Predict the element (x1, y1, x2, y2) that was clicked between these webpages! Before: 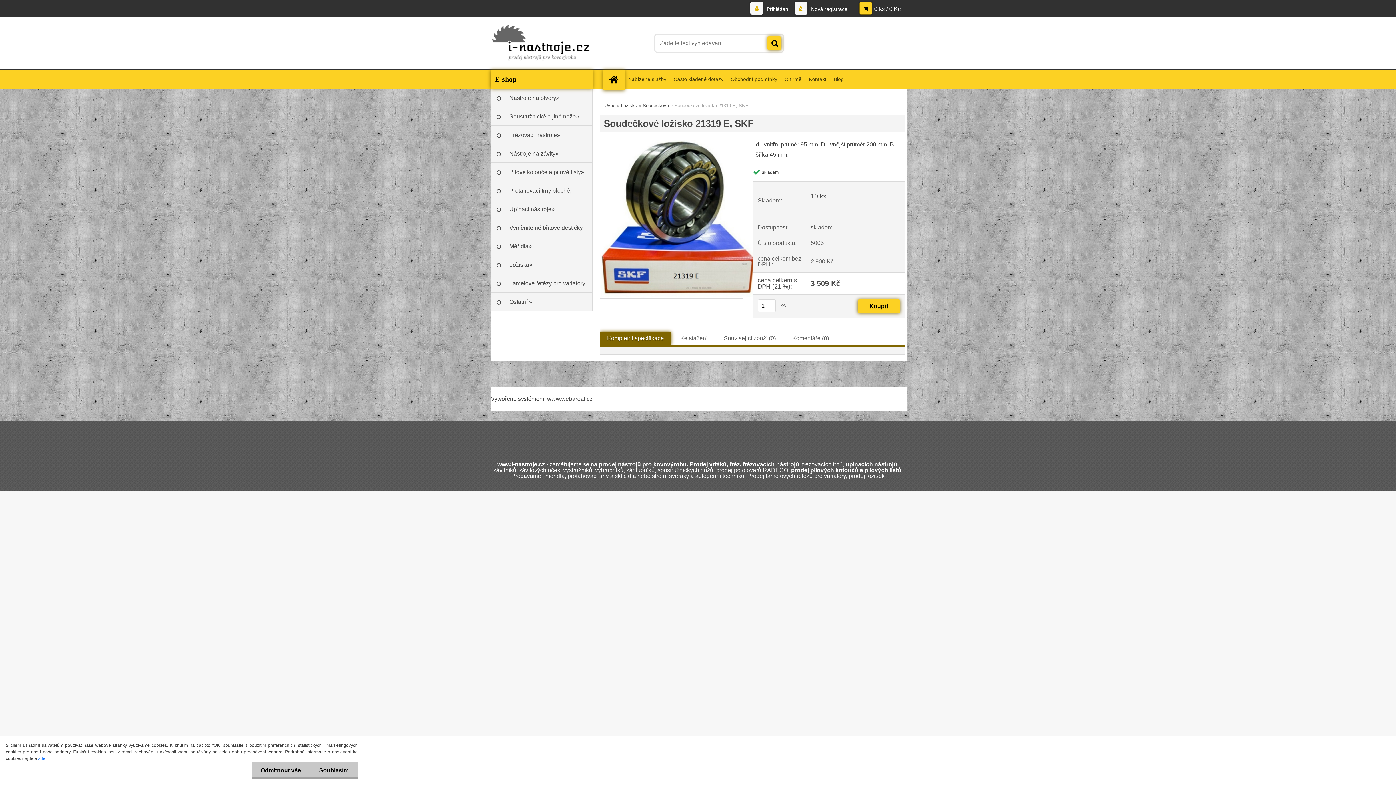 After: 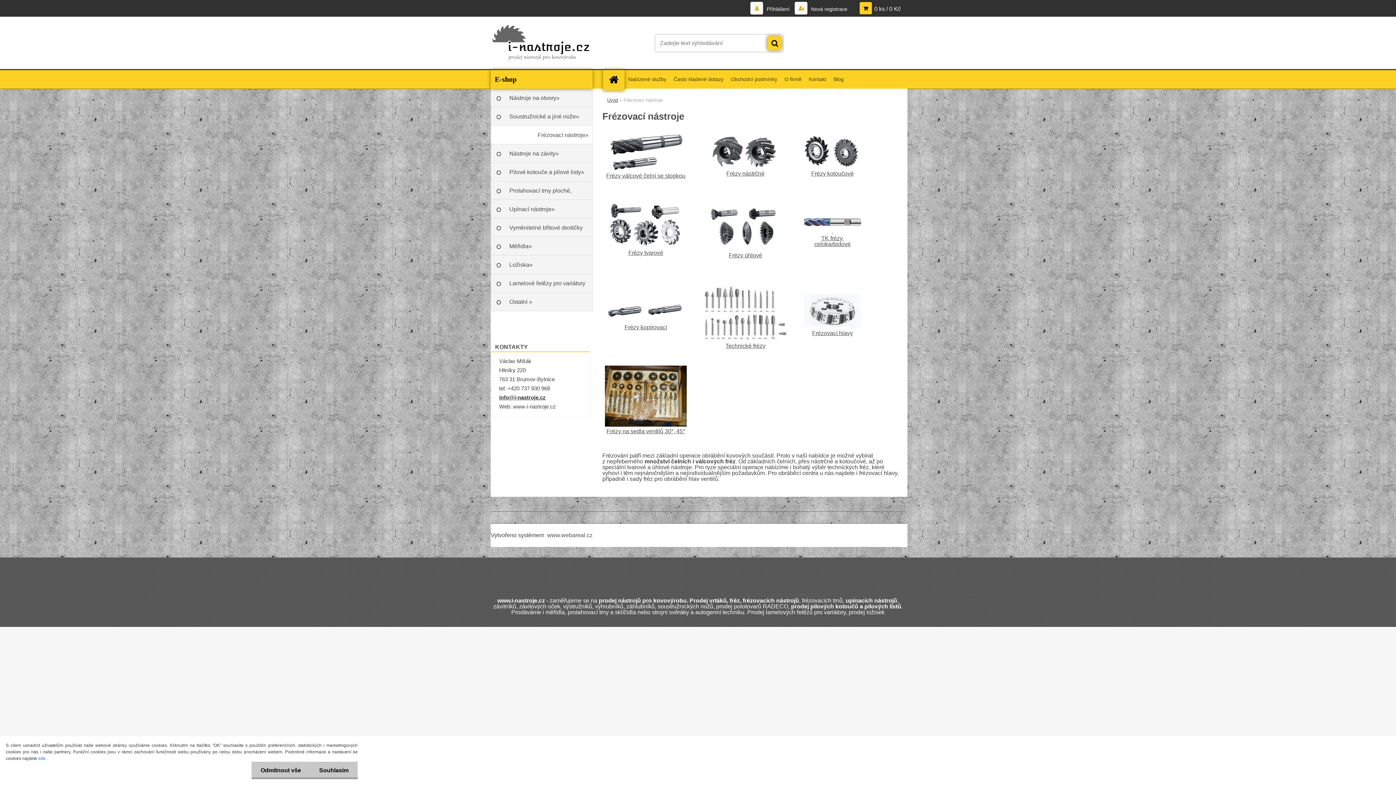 Action: bbox: (490, 125, 592, 144) label: Frézovací nástroje»